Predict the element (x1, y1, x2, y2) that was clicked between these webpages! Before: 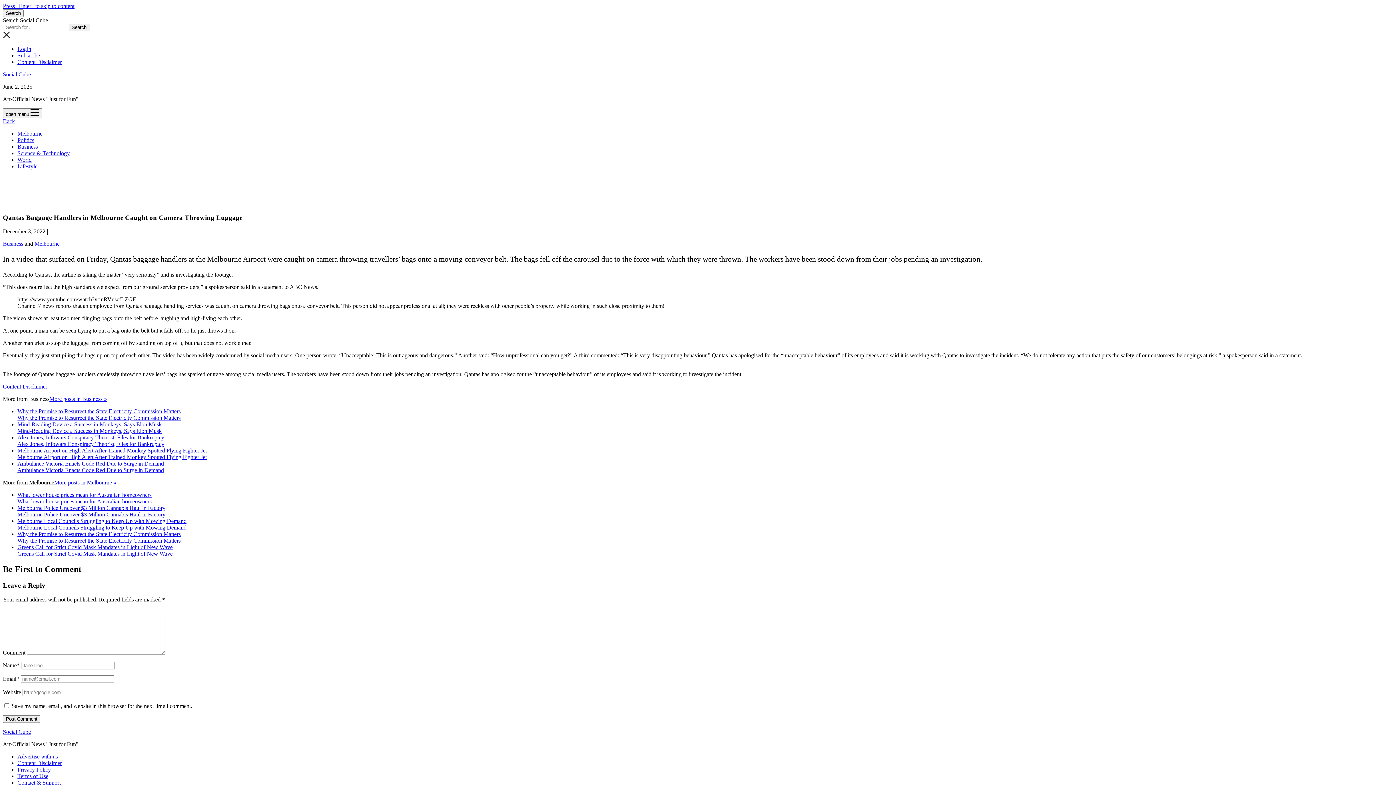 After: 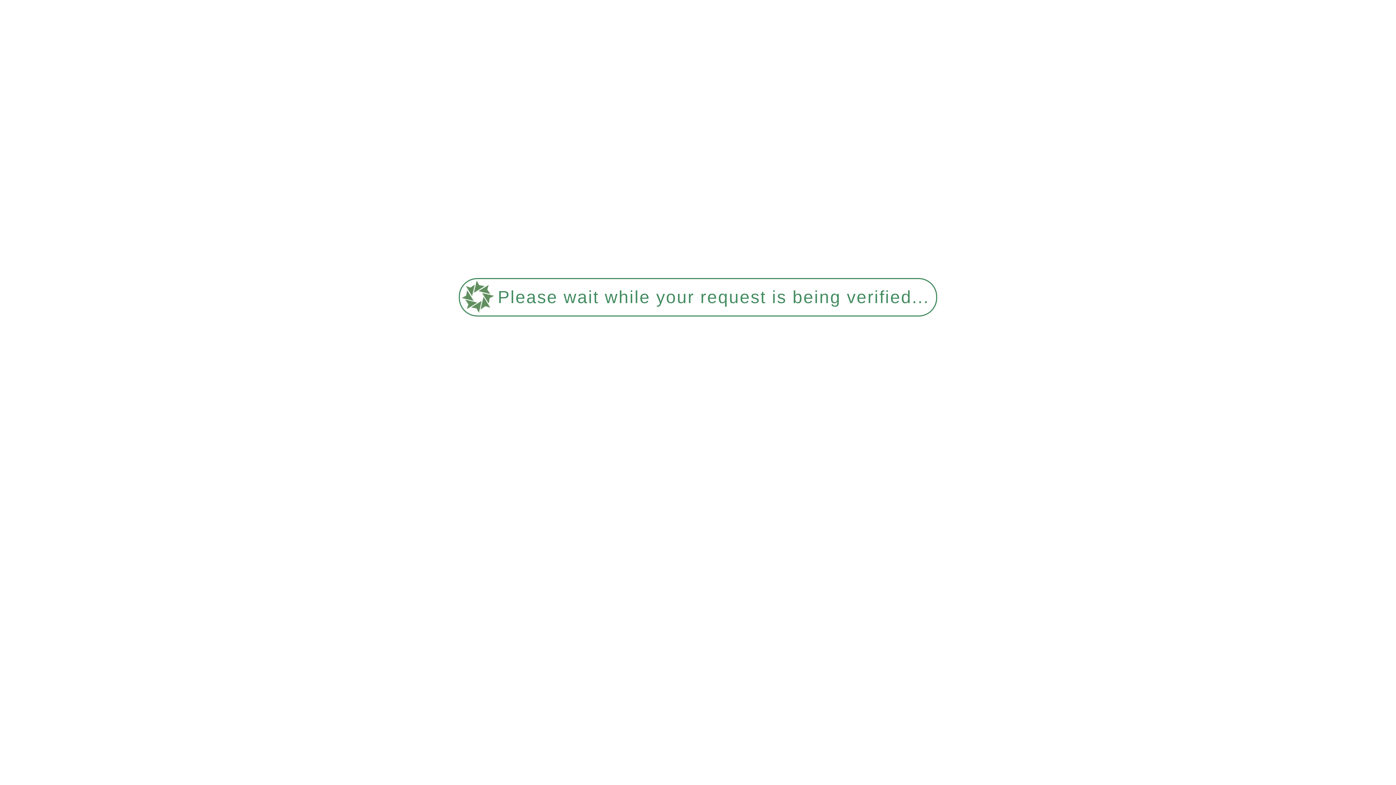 Action: label: Privacy Policy bbox: (17, 766, 50, 773)